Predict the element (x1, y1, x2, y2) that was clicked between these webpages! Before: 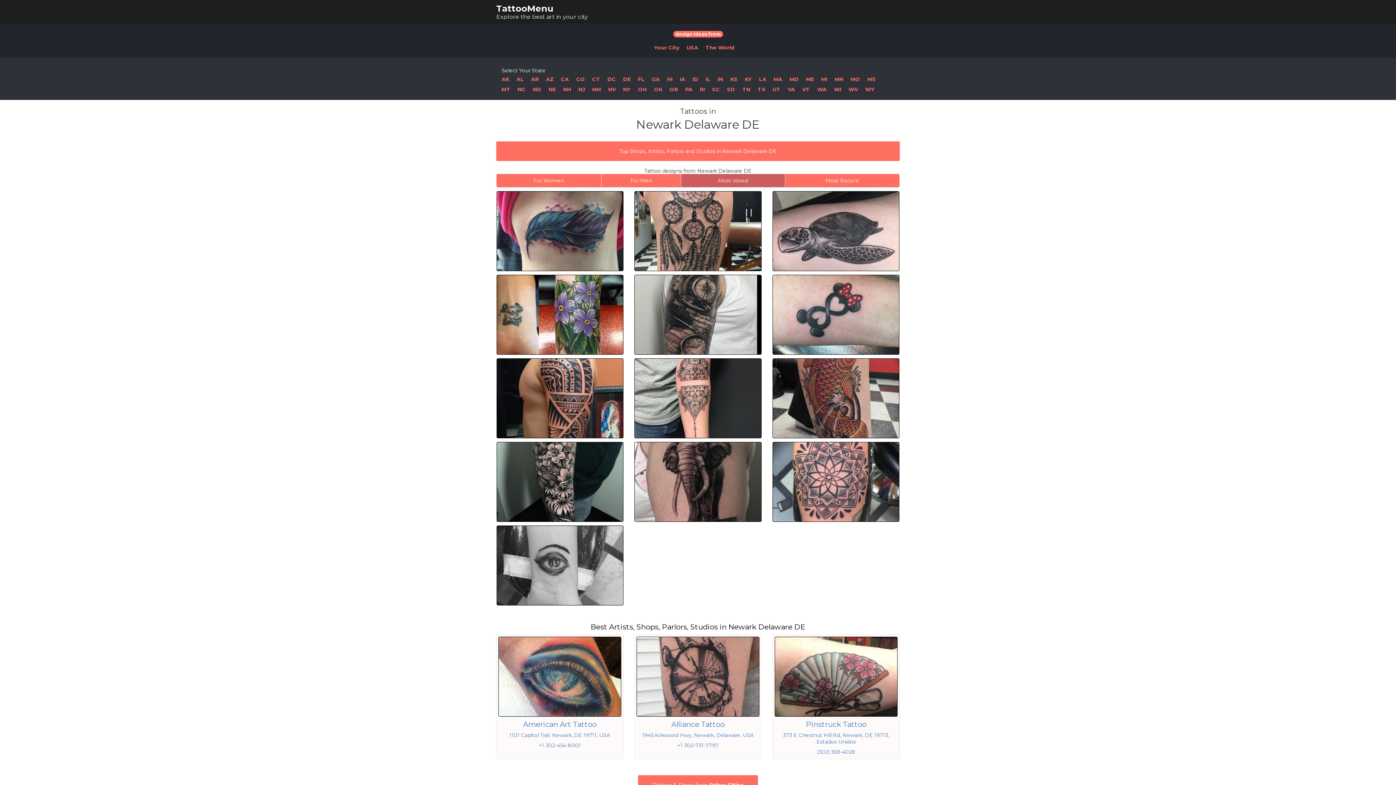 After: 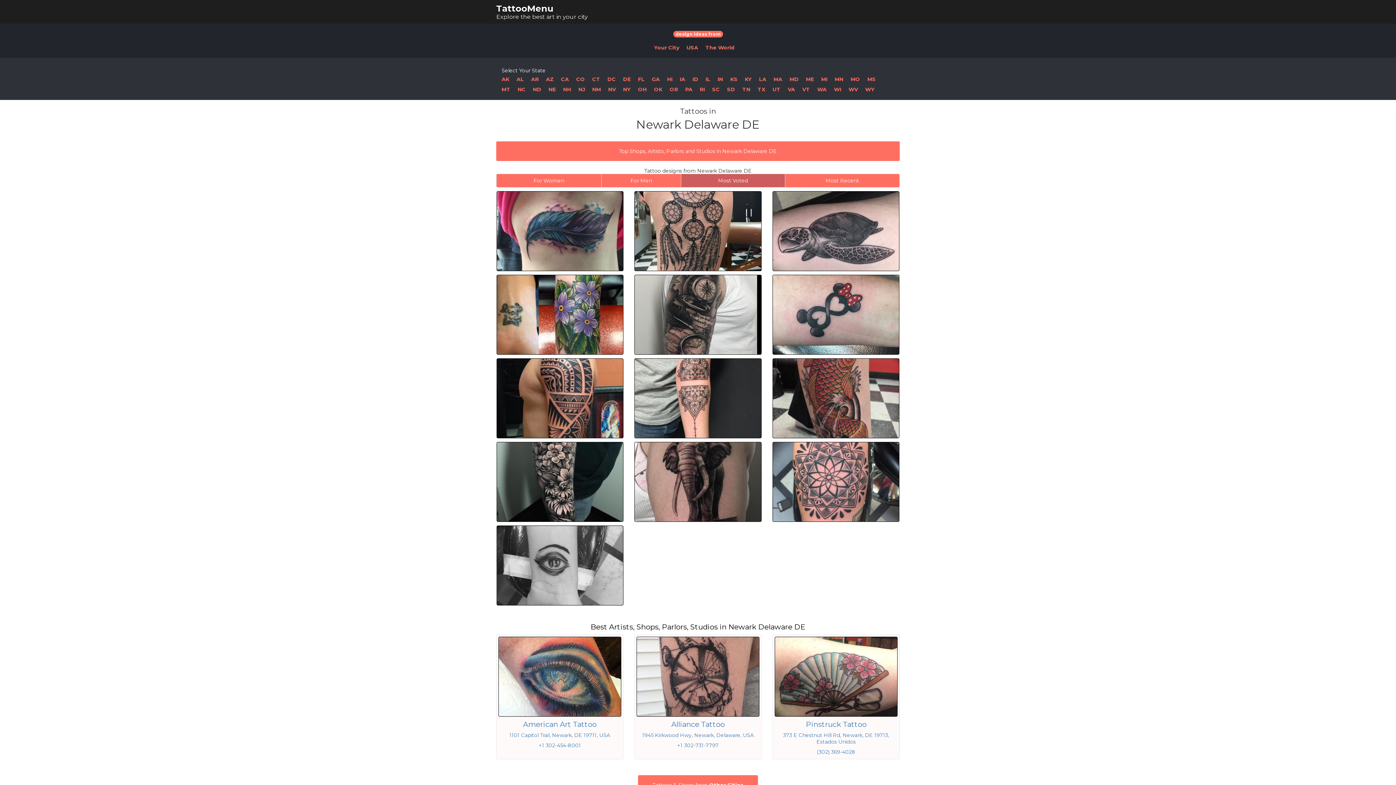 Action: bbox: (634, 635, 761, 759)